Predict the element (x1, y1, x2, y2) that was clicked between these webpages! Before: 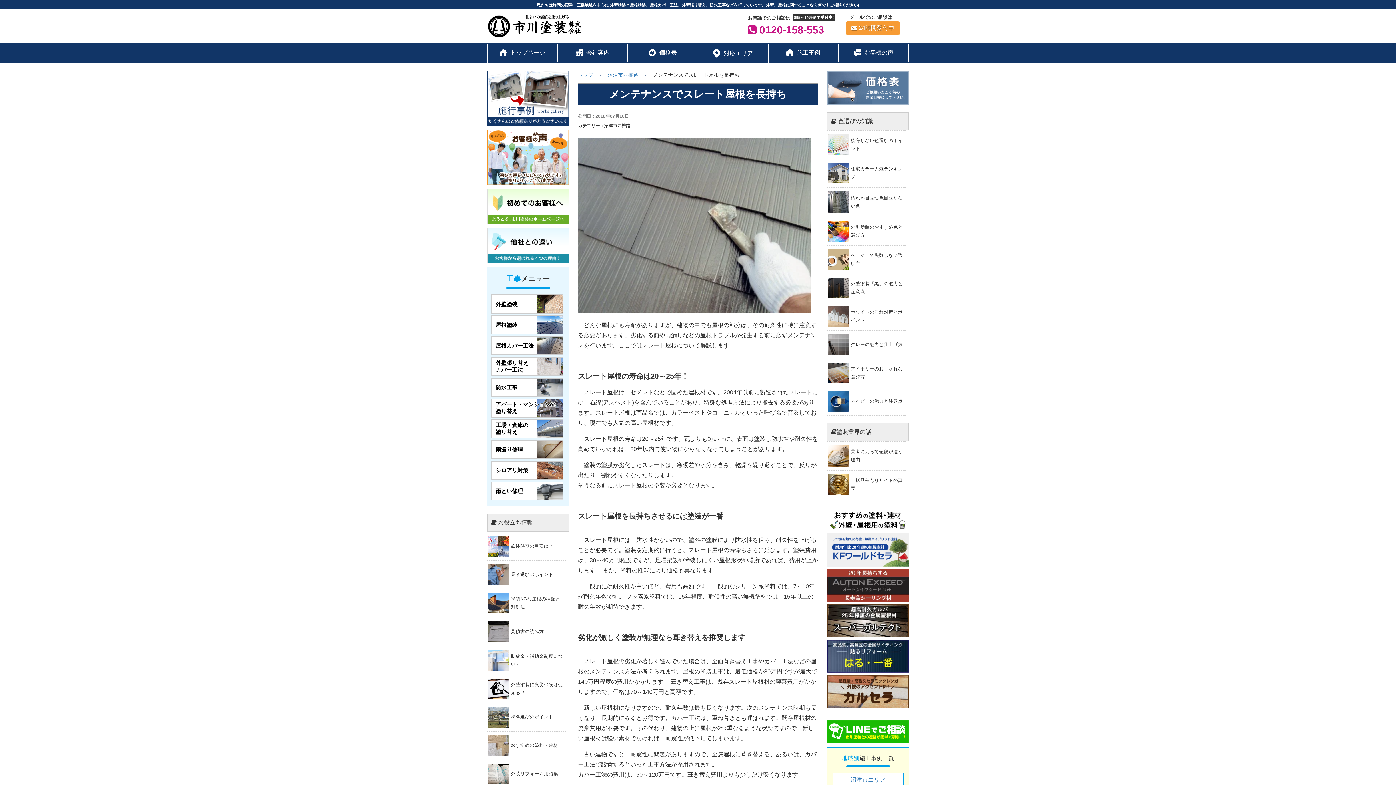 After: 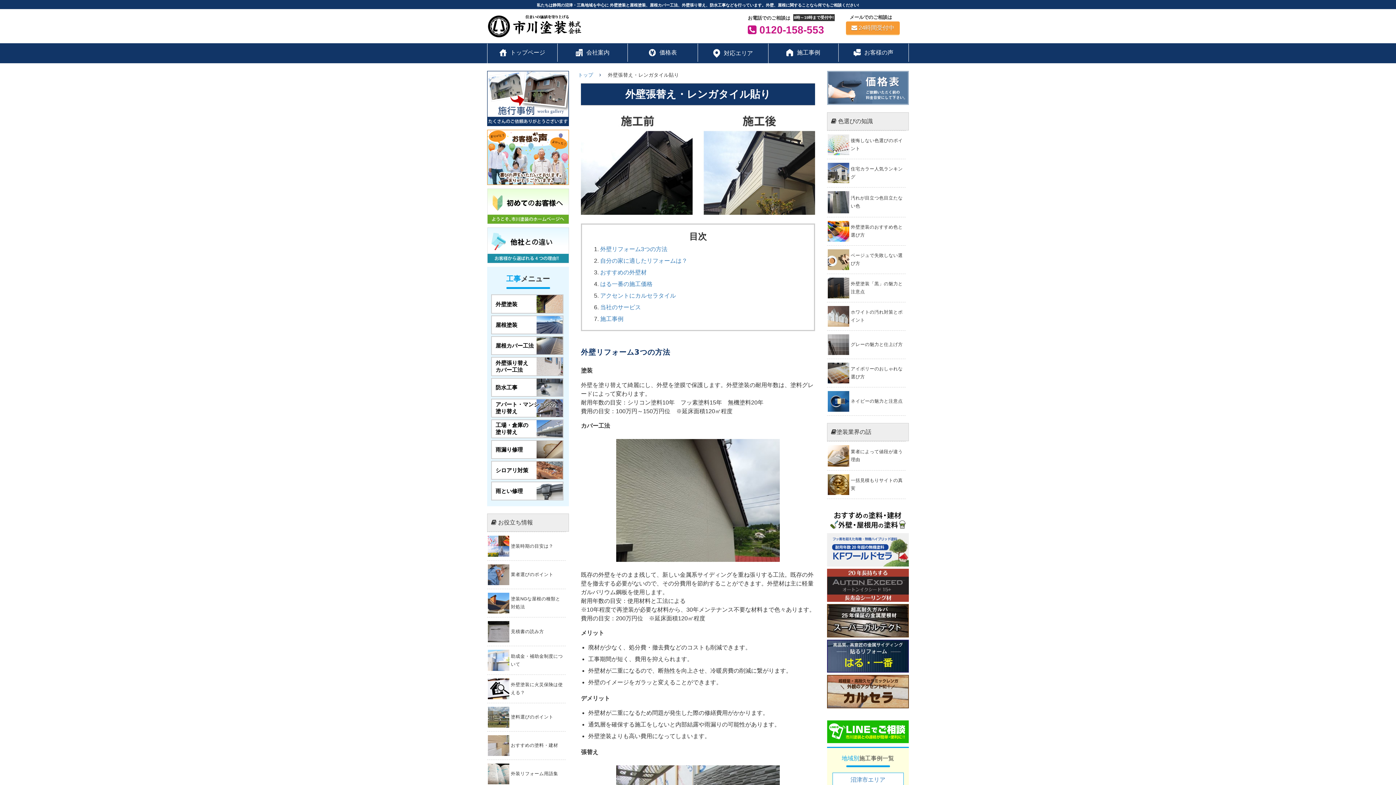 Action: bbox: (492, 357, 562, 375)